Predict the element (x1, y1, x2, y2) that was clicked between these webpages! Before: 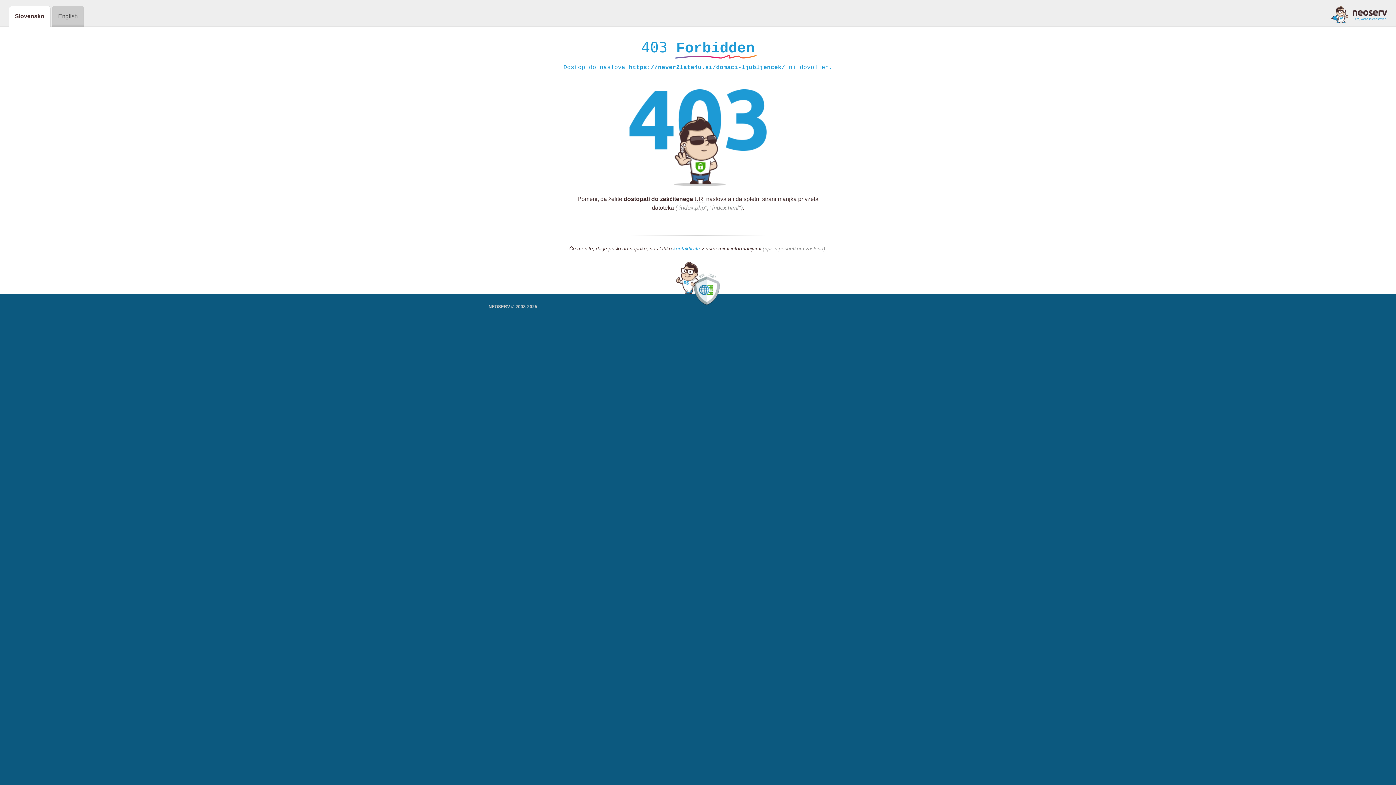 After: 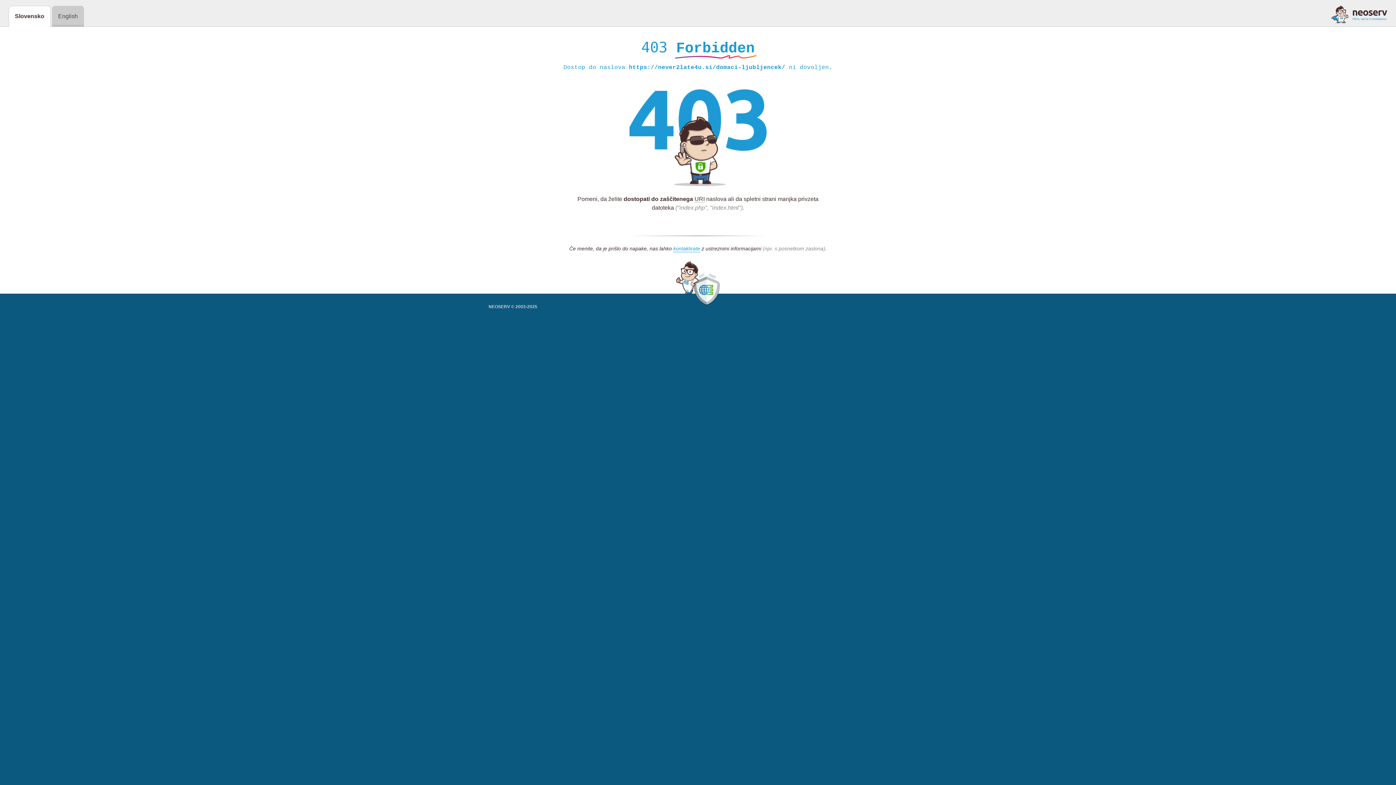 Action: bbox: (1331, 5, 1387, 23)